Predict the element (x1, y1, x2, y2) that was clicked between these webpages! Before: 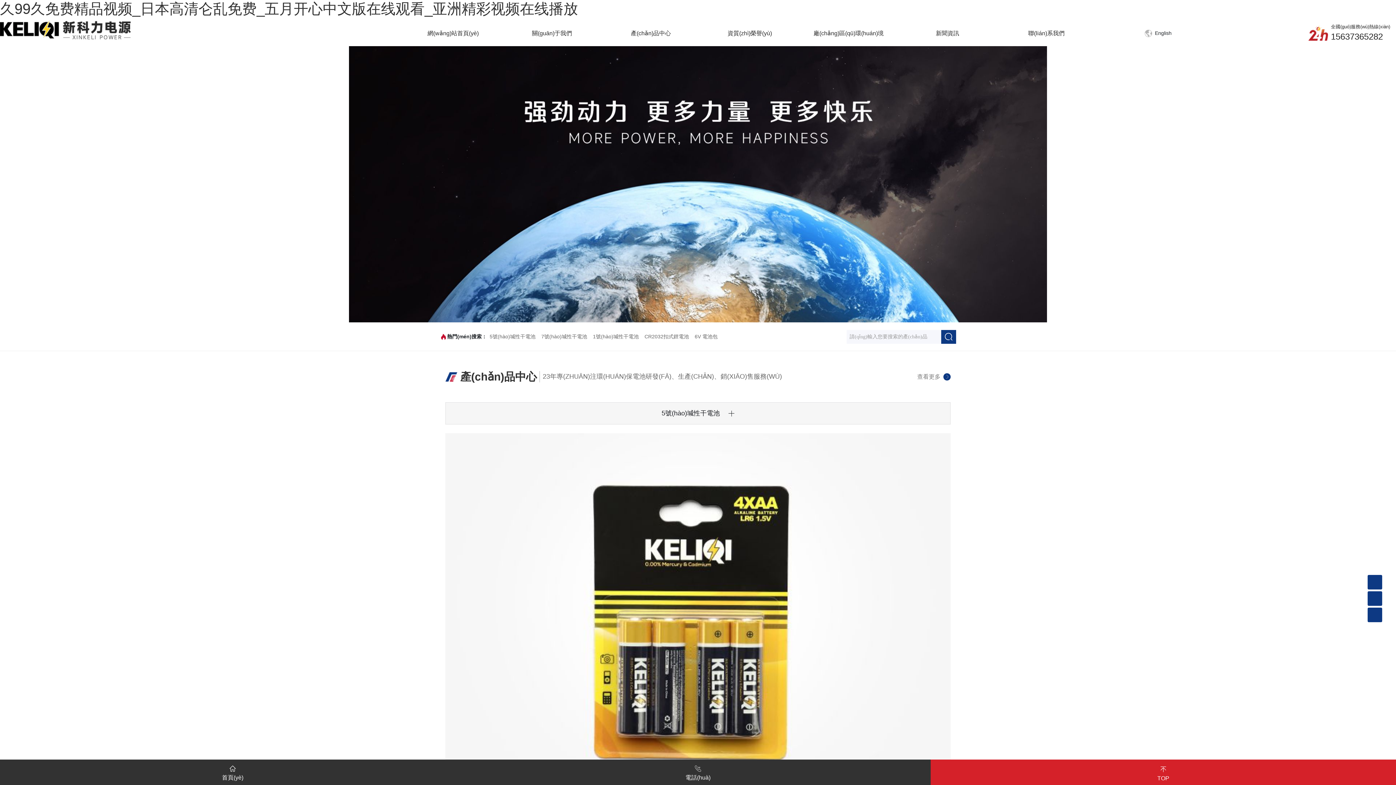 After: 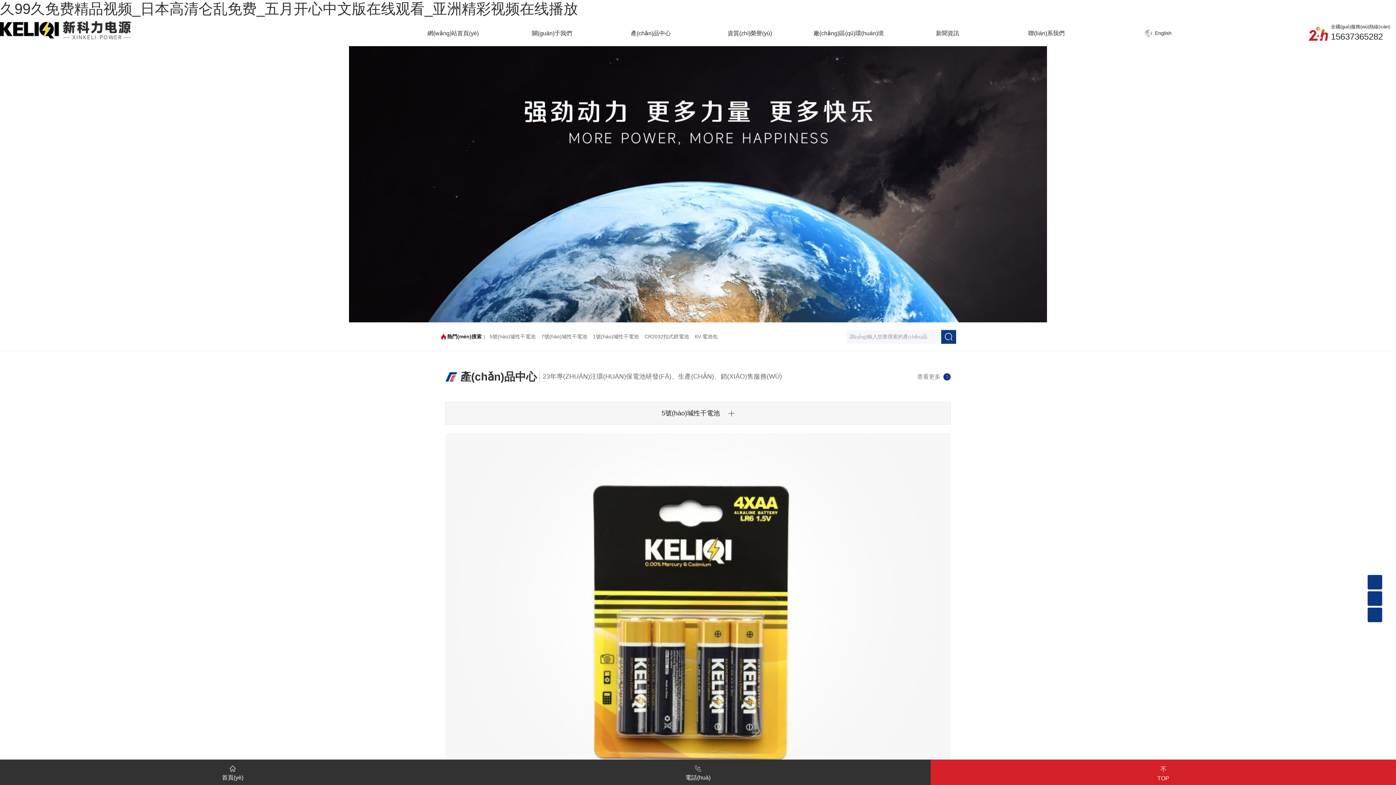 Action: bbox: (349, 178, 1047, 188)